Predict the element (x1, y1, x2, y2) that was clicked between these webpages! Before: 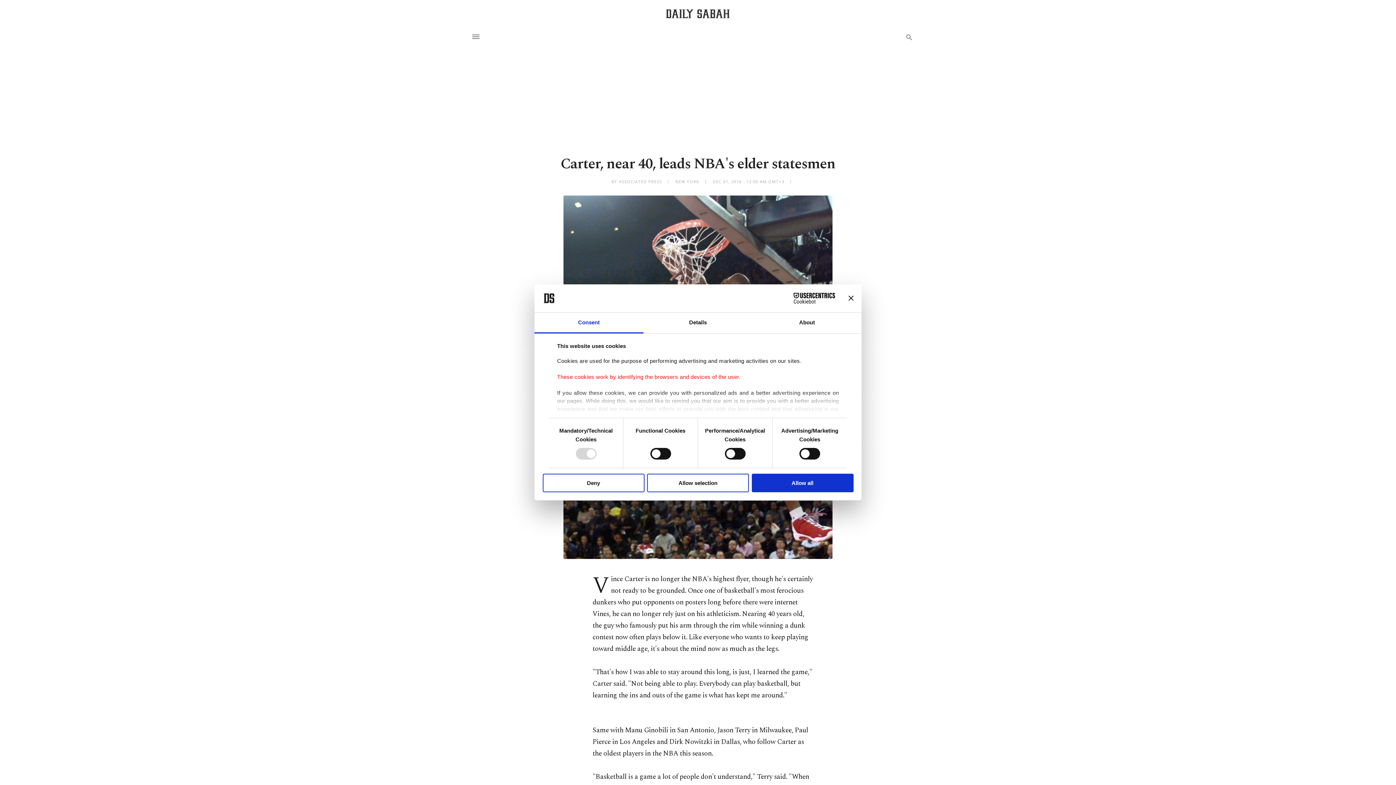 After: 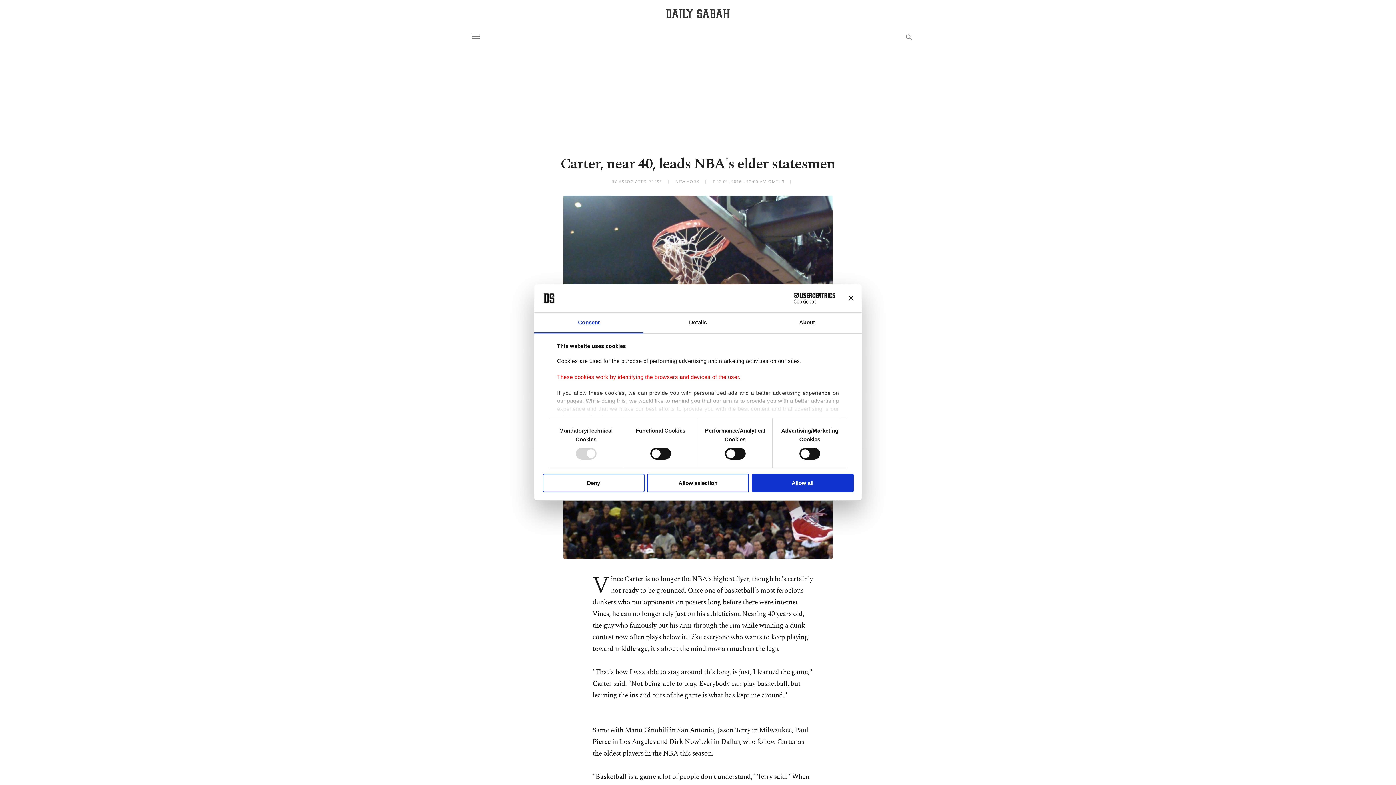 Action: bbox: (771, 293, 835, 303) label: Cookiebot - opens in a new window